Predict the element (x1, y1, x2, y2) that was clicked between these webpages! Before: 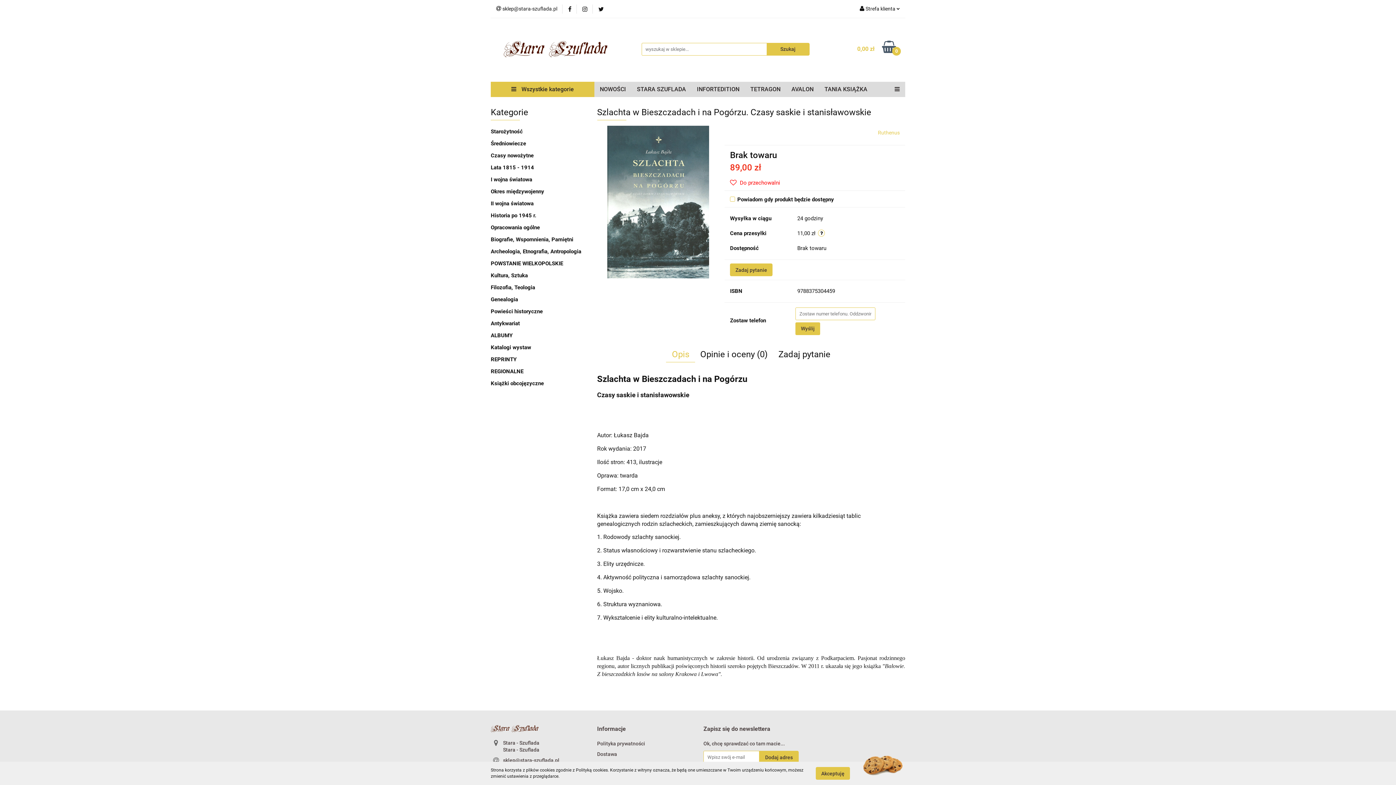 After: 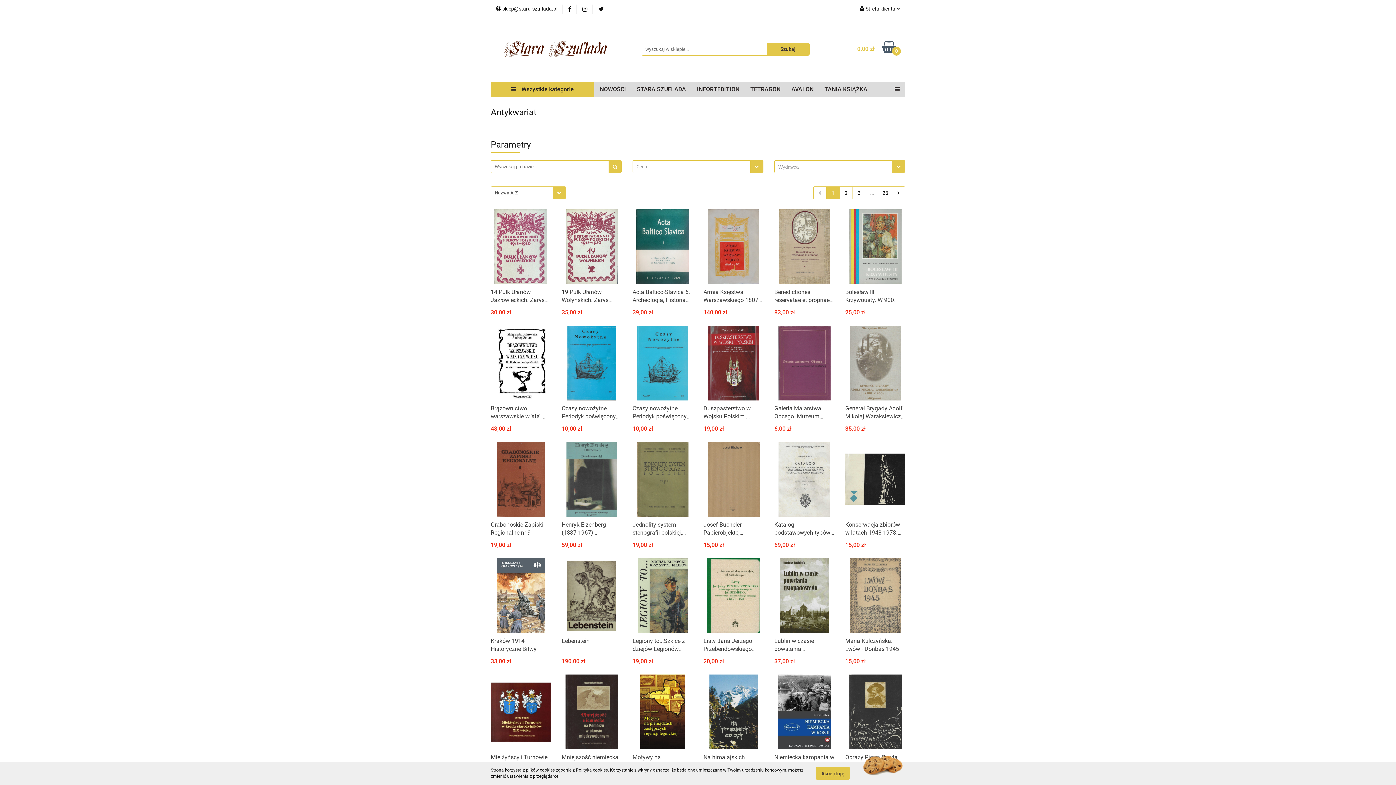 Action: label: Antykwariat bbox: (490, 320, 520, 326)